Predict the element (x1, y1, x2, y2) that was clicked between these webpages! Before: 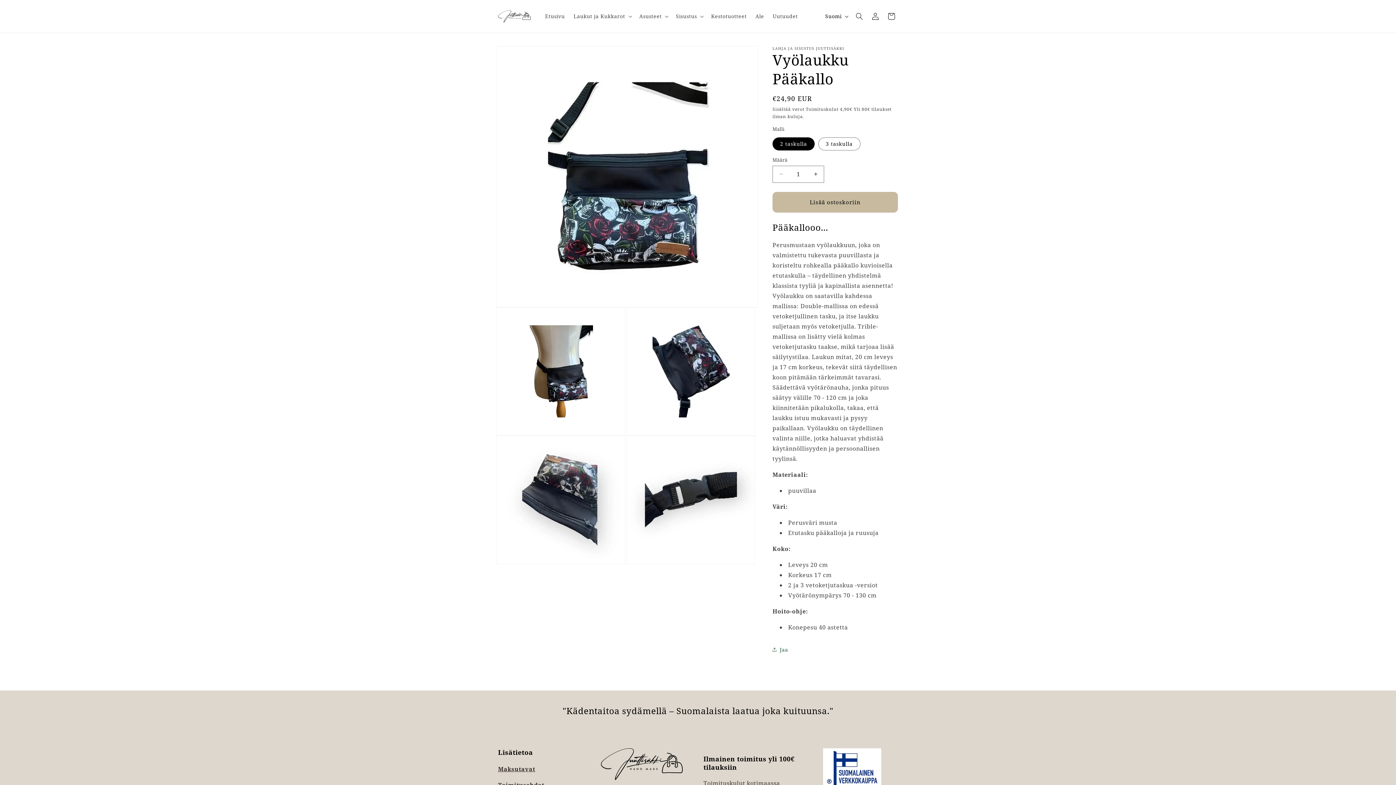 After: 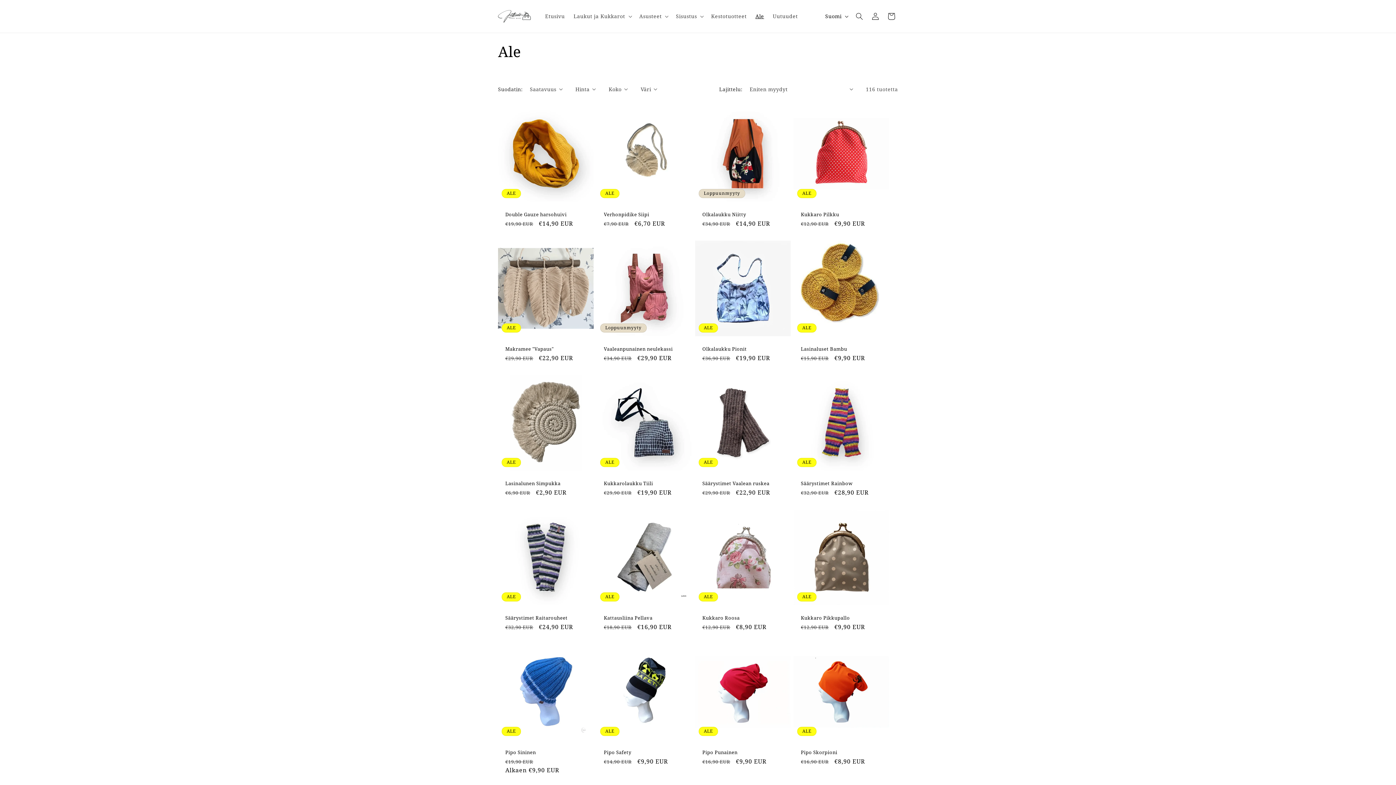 Action: label: Ale bbox: (751, 8, 768, 23)